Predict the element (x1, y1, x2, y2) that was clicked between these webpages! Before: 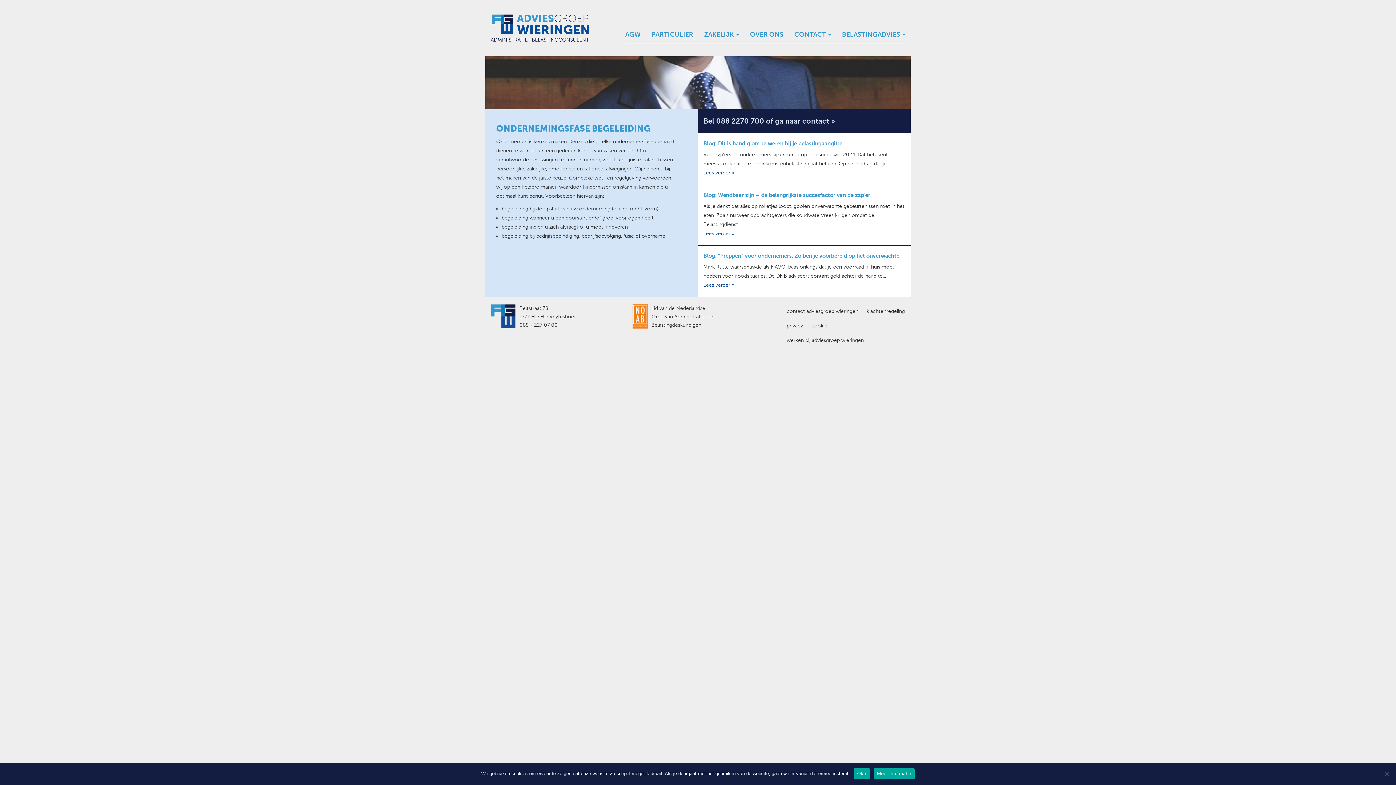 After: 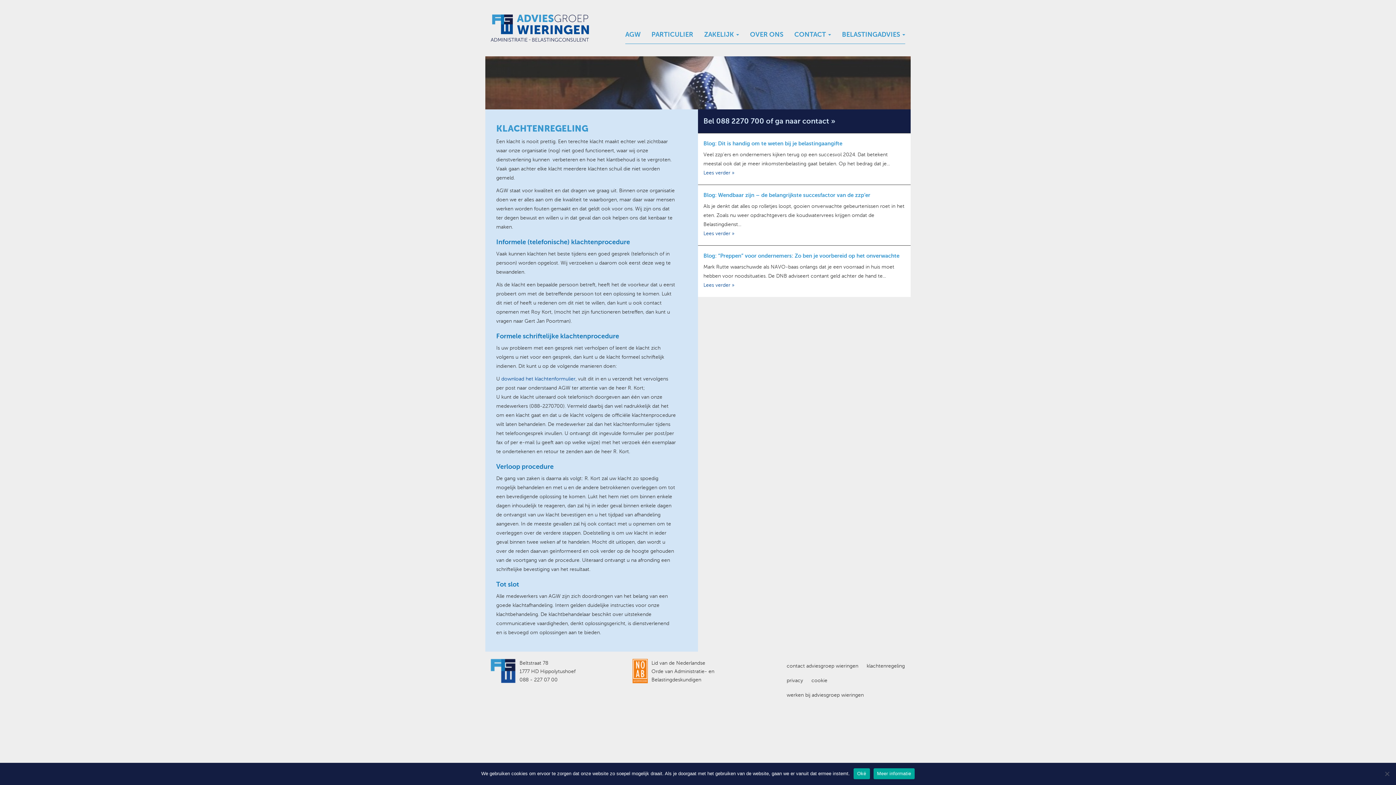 Action: bbox: (866, 308, 905, 314) label: klachtenregeling